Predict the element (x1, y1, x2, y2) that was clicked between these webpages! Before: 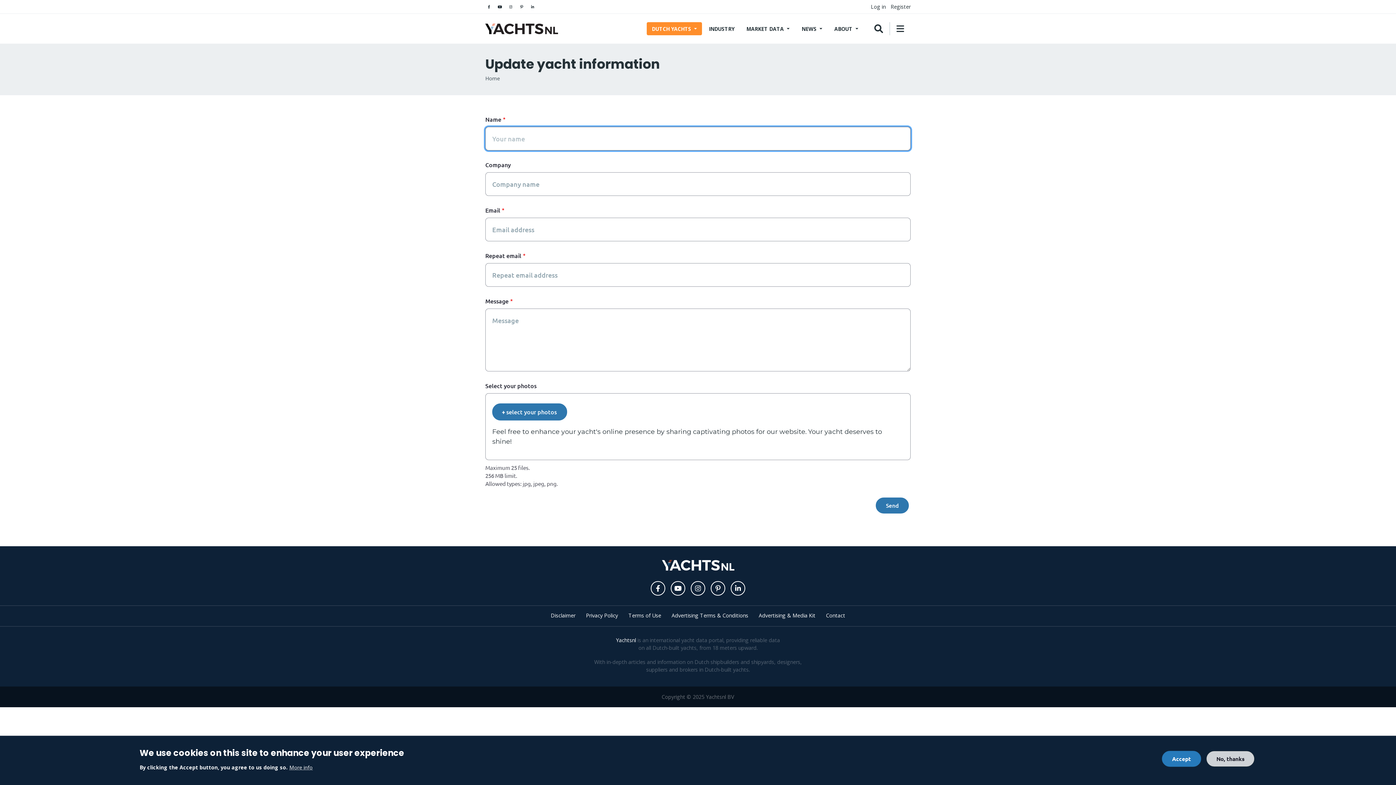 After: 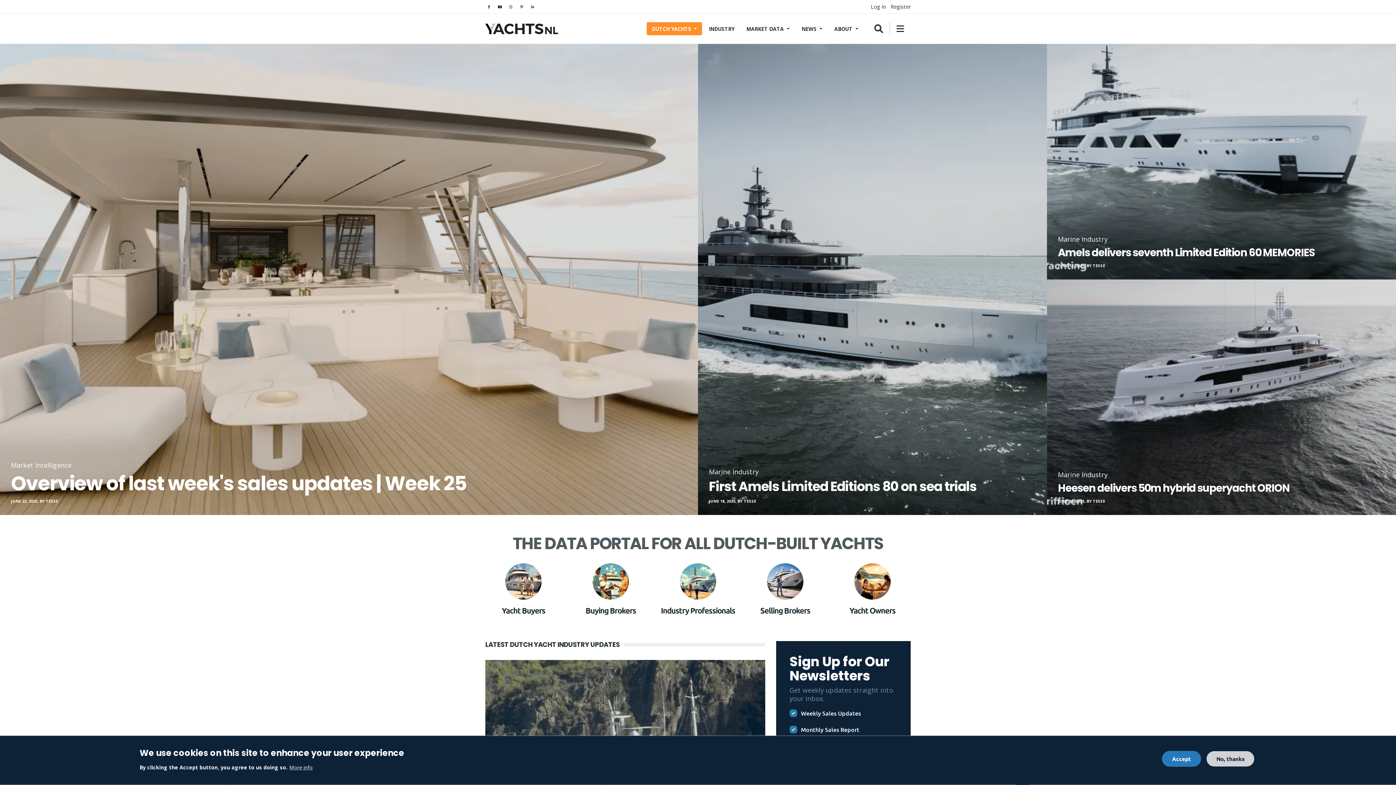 Action: bbox: (616, 637, 636, 643) label: Yachtsnl